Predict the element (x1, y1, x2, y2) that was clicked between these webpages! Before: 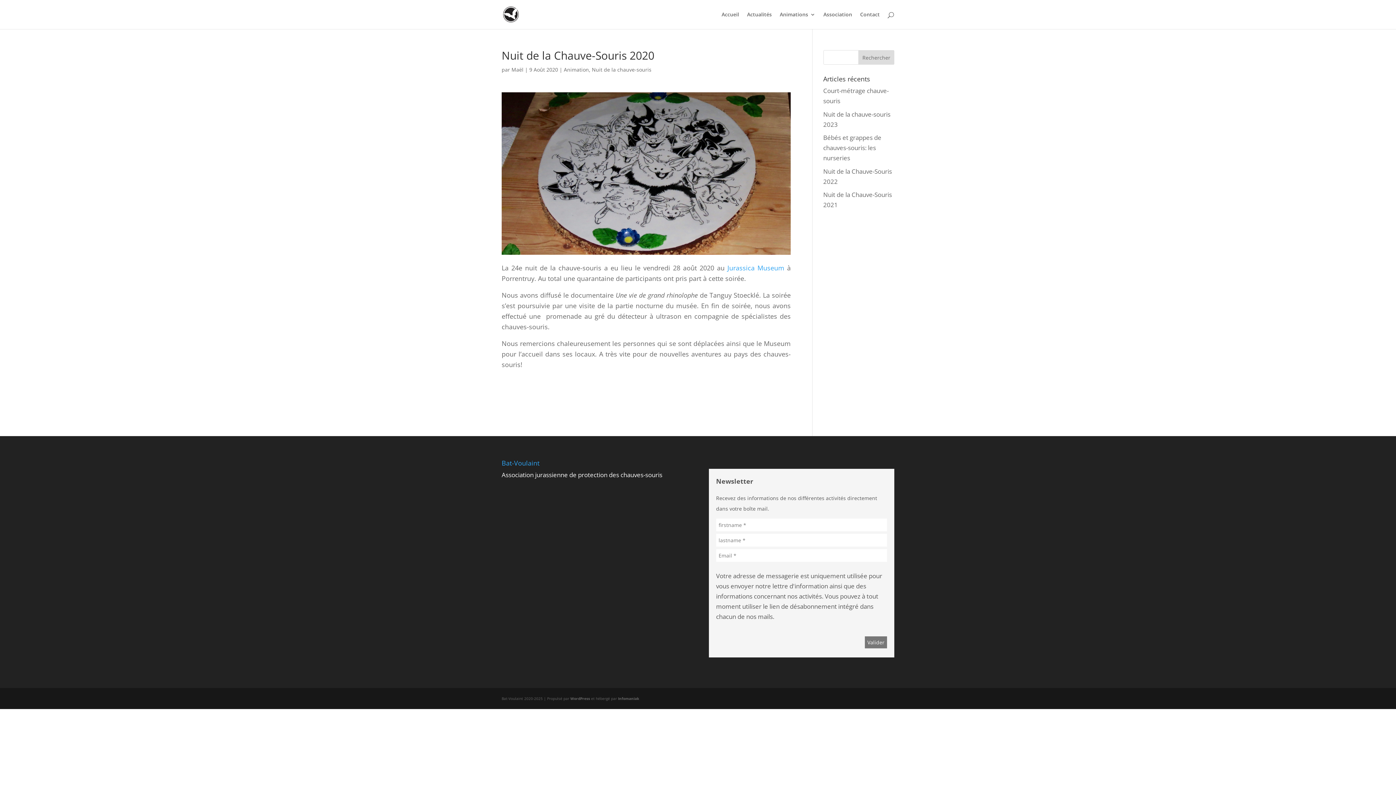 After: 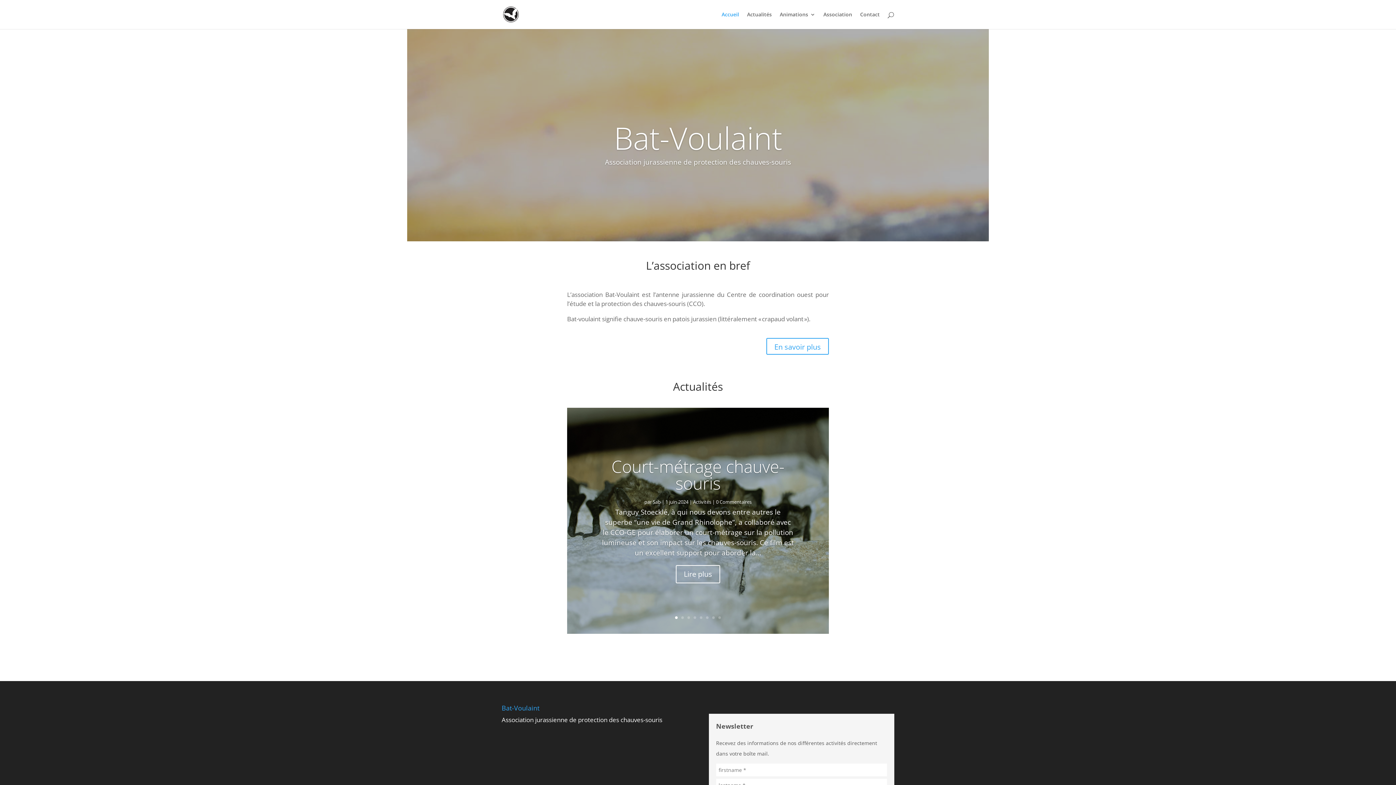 Action: label: Accueil bbox: (721, 12, 739, 29)